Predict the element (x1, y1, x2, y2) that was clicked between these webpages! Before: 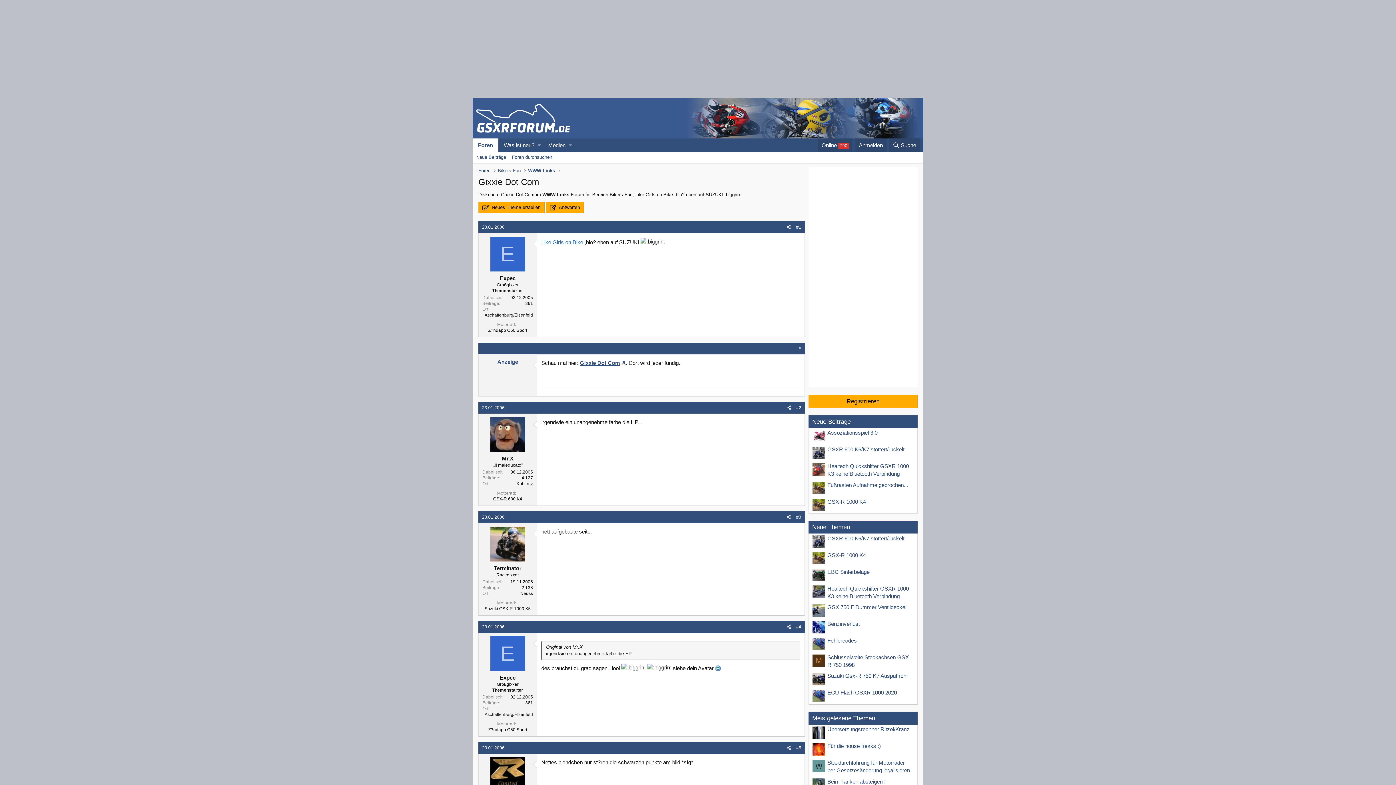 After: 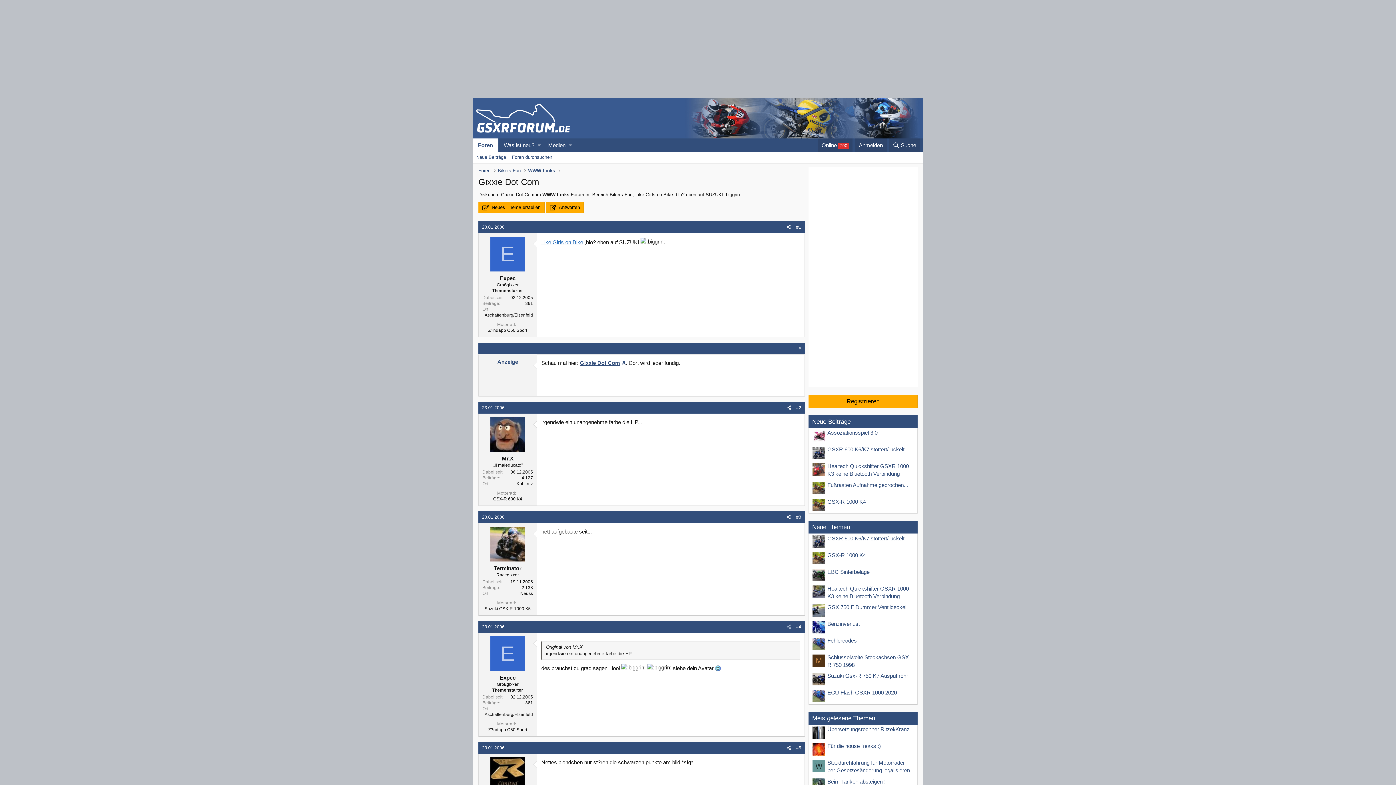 Action: bbox: (784, 623, 793, 631)